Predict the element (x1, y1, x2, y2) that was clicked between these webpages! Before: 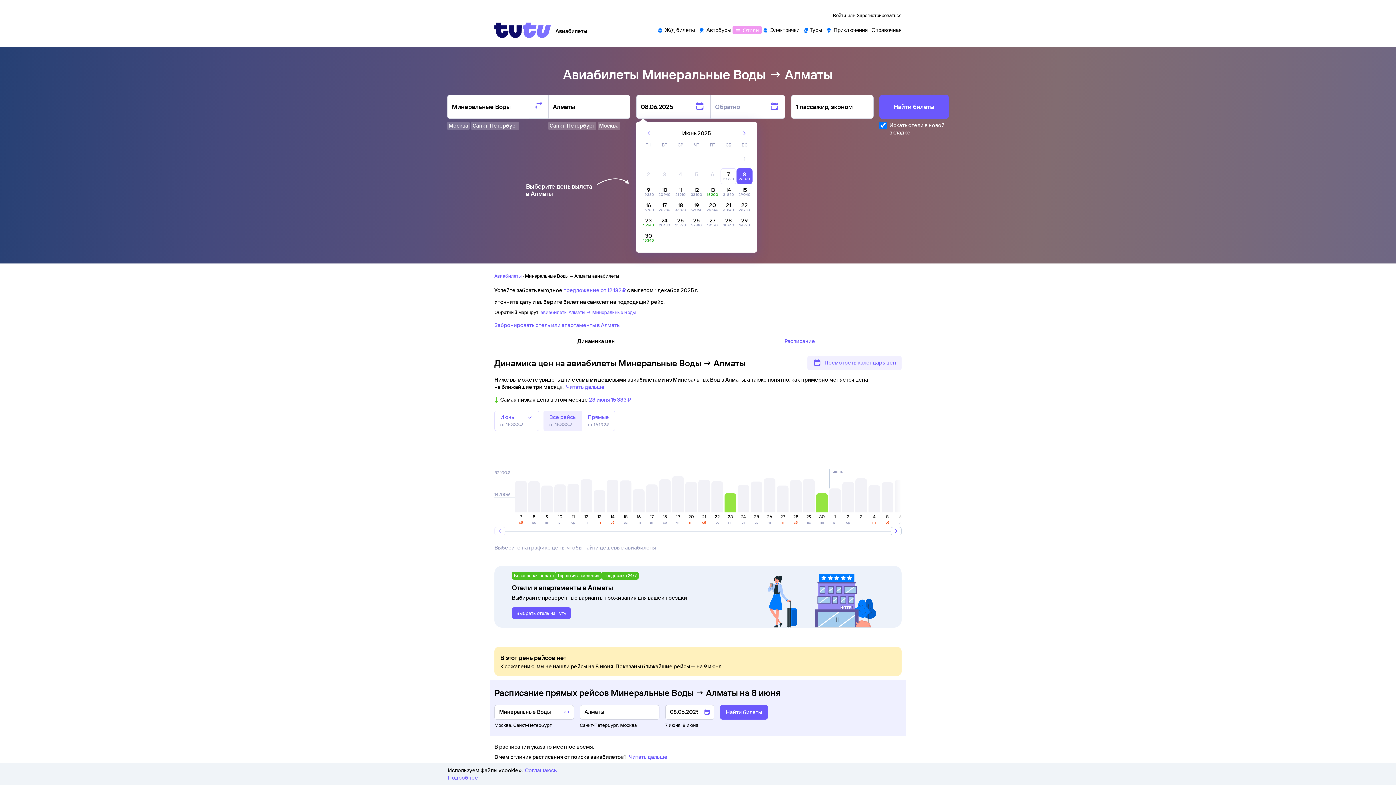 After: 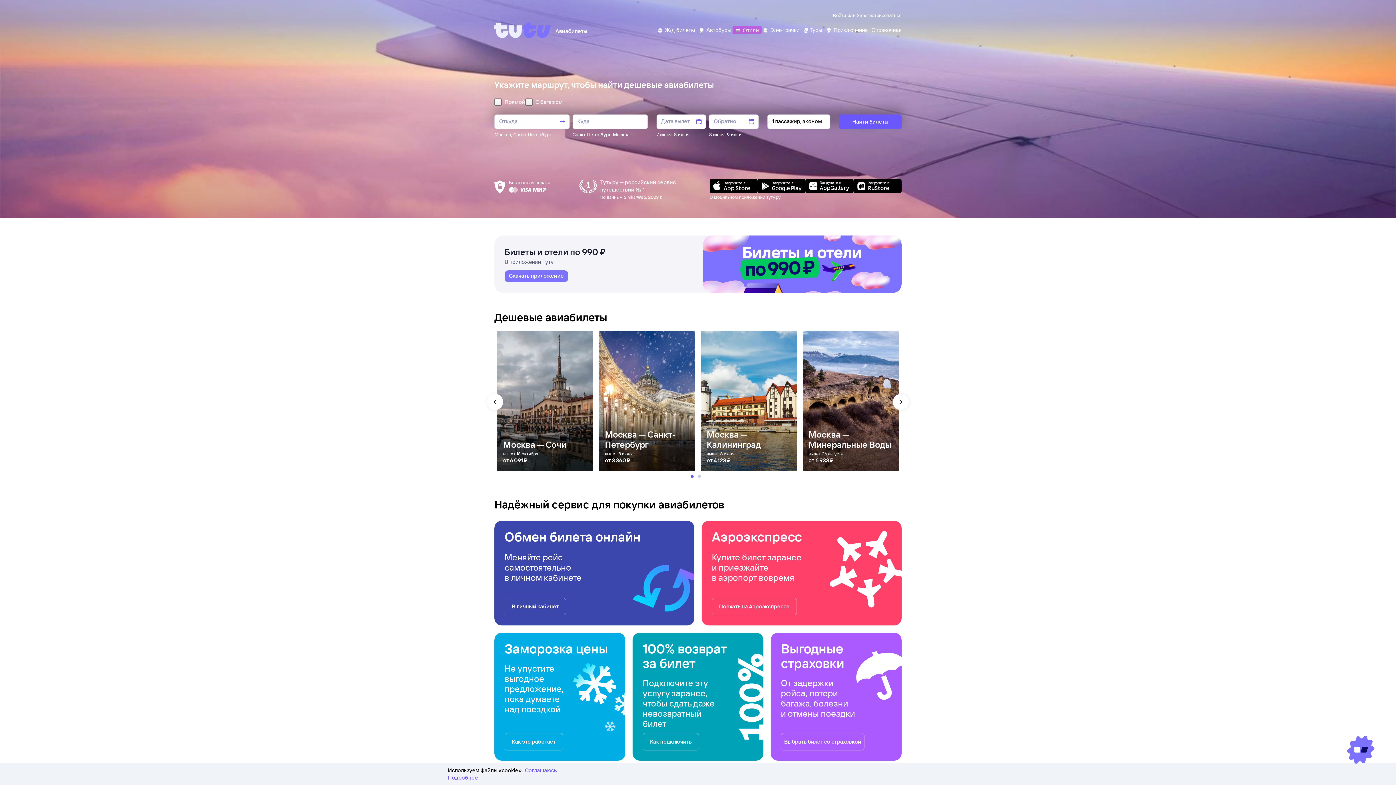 Action: bbox: (494, 273, 521, 278) label: Авиабилеты